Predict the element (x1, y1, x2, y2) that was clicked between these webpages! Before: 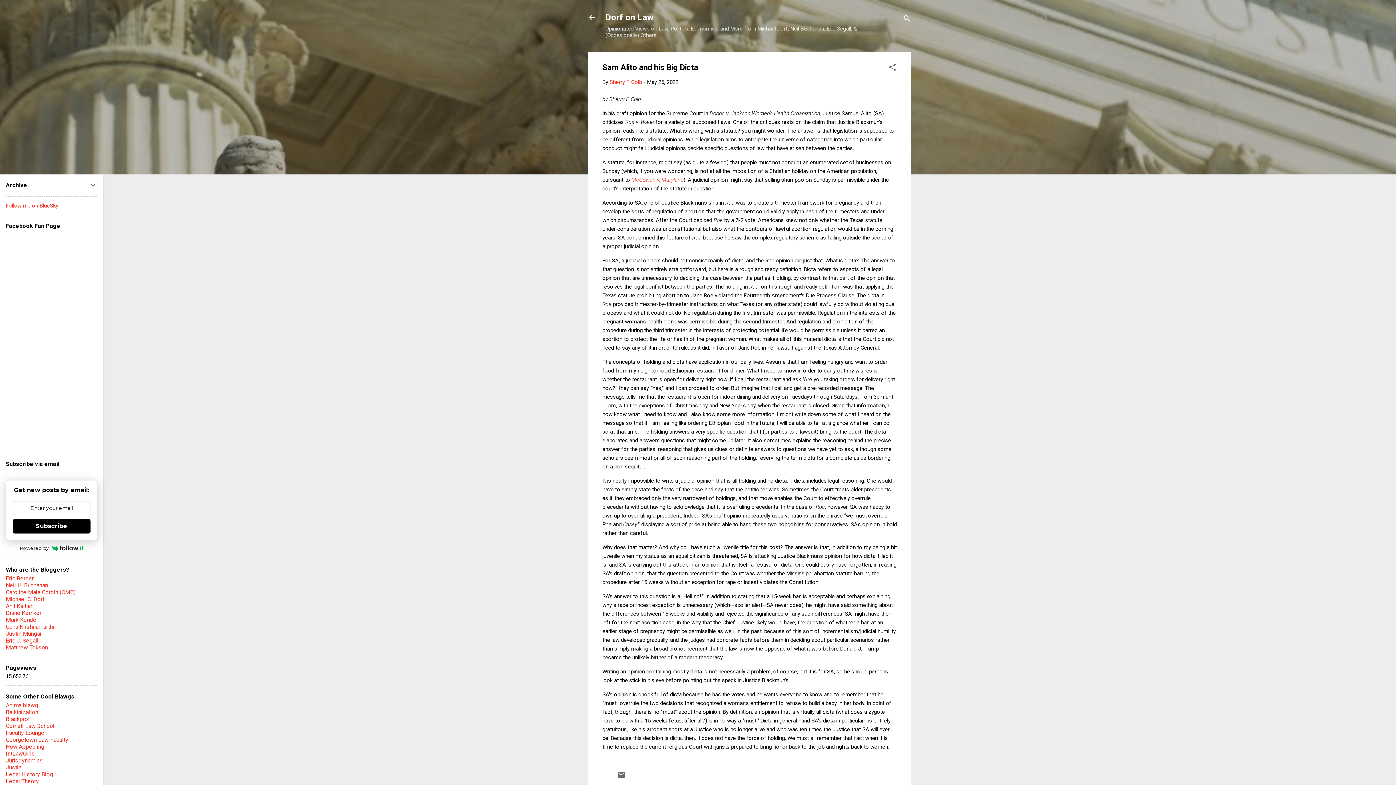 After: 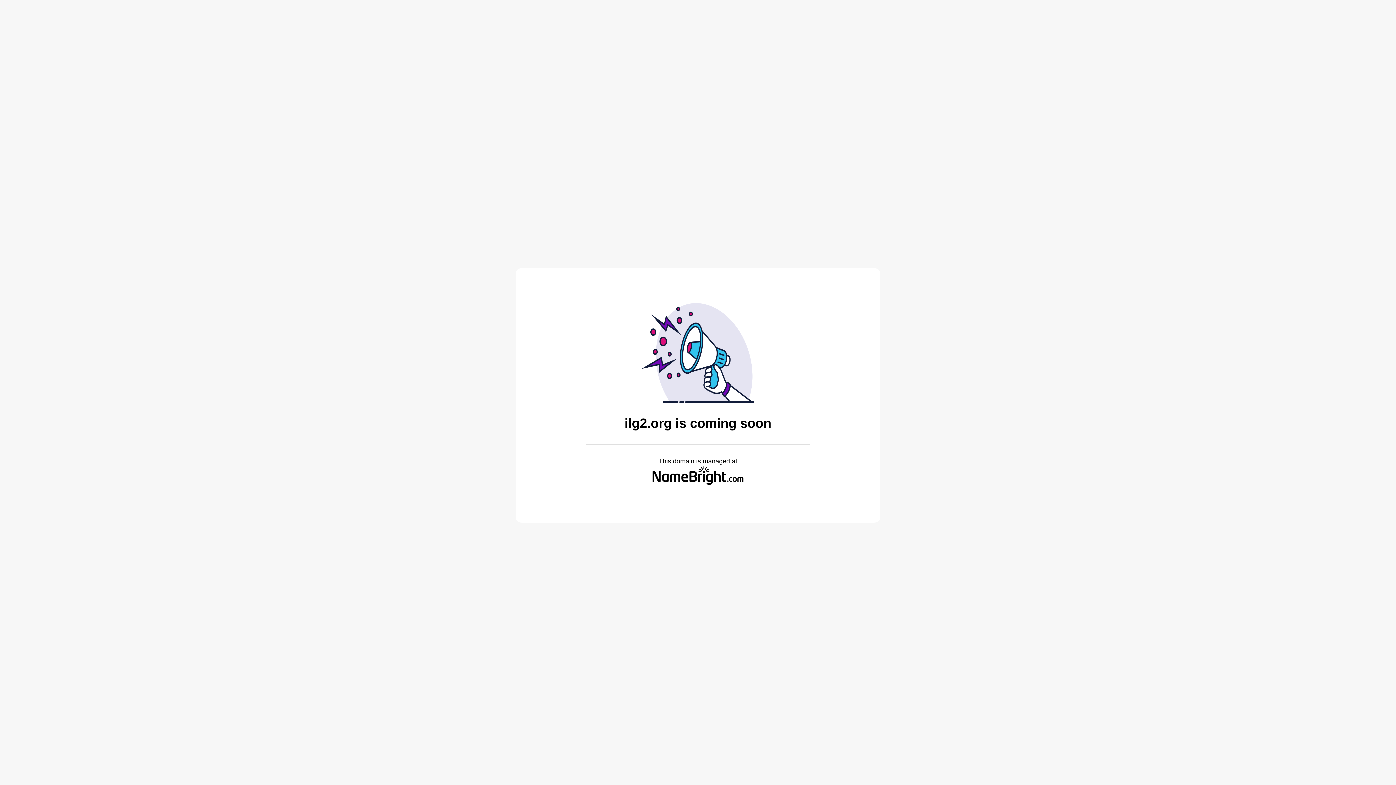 Action: label: IntLawGrrls bbox: (5, 750, 34, 757)